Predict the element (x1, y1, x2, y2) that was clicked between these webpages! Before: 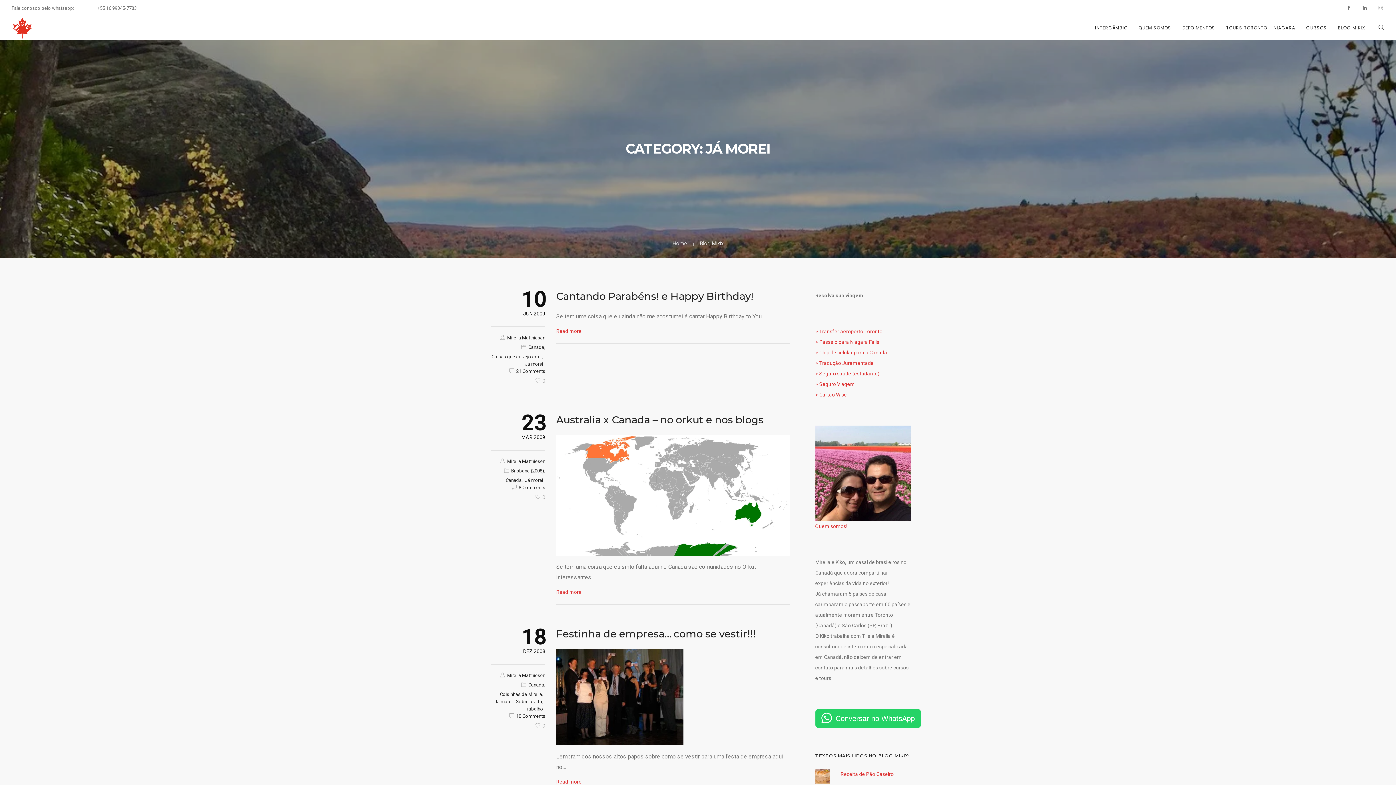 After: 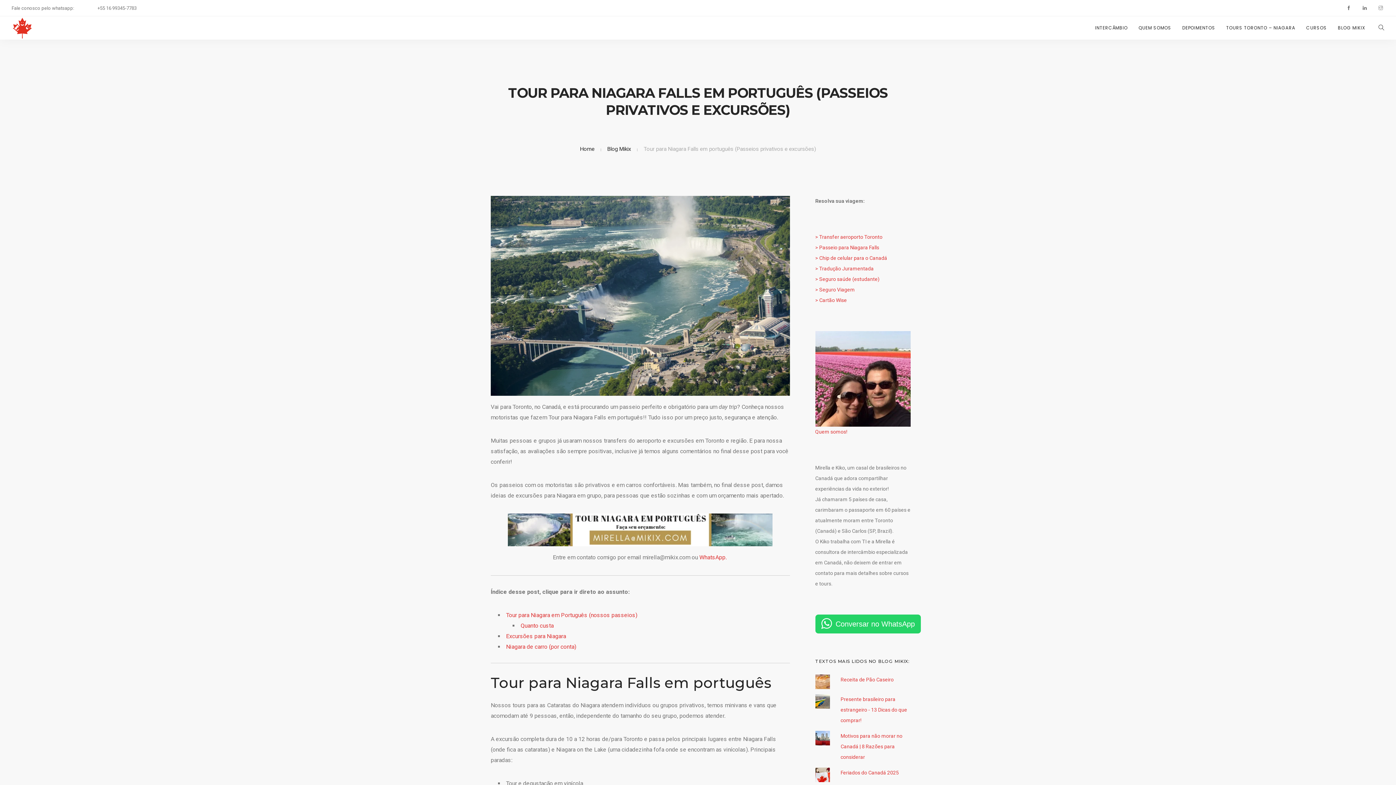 Action: label: > Passeio para Niagara Falls bbox: (815, 339, 879, 345)